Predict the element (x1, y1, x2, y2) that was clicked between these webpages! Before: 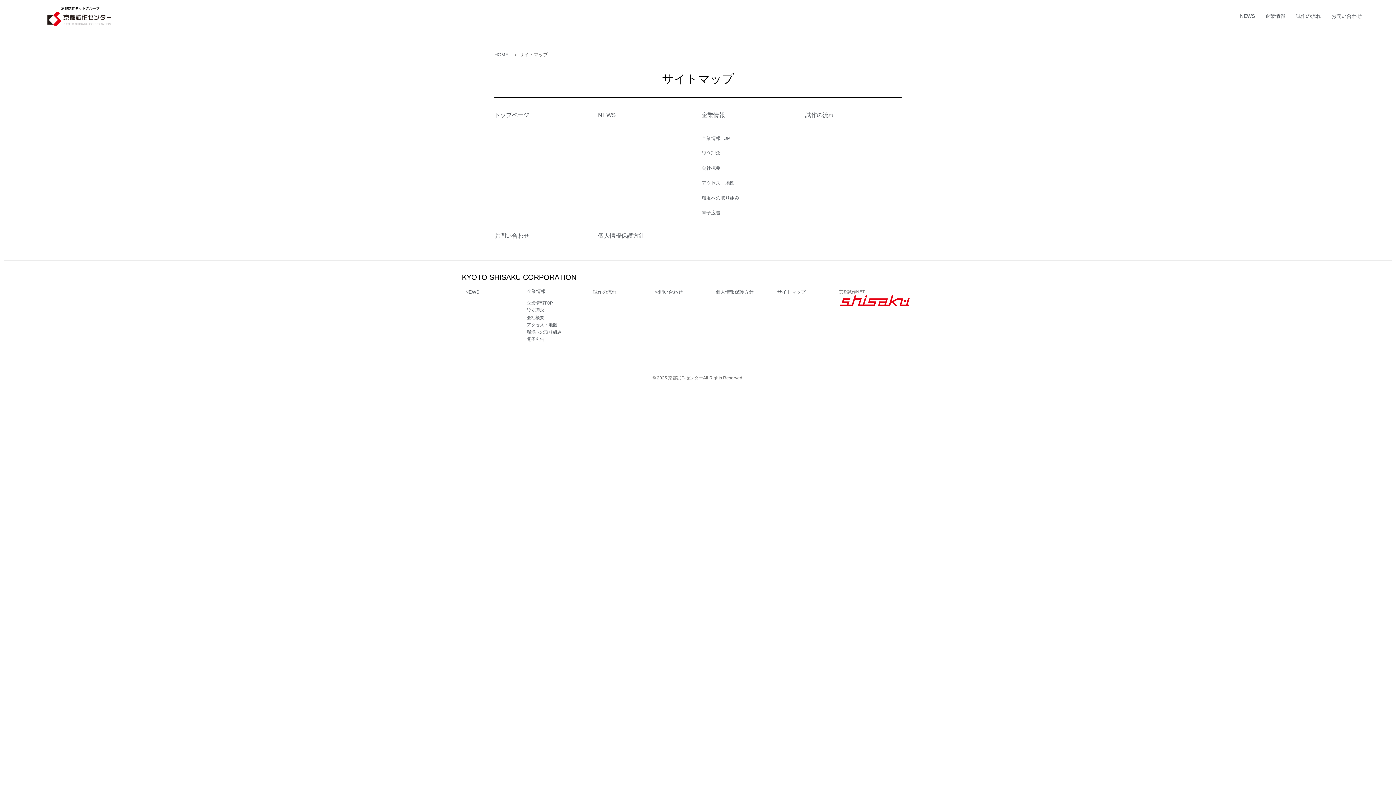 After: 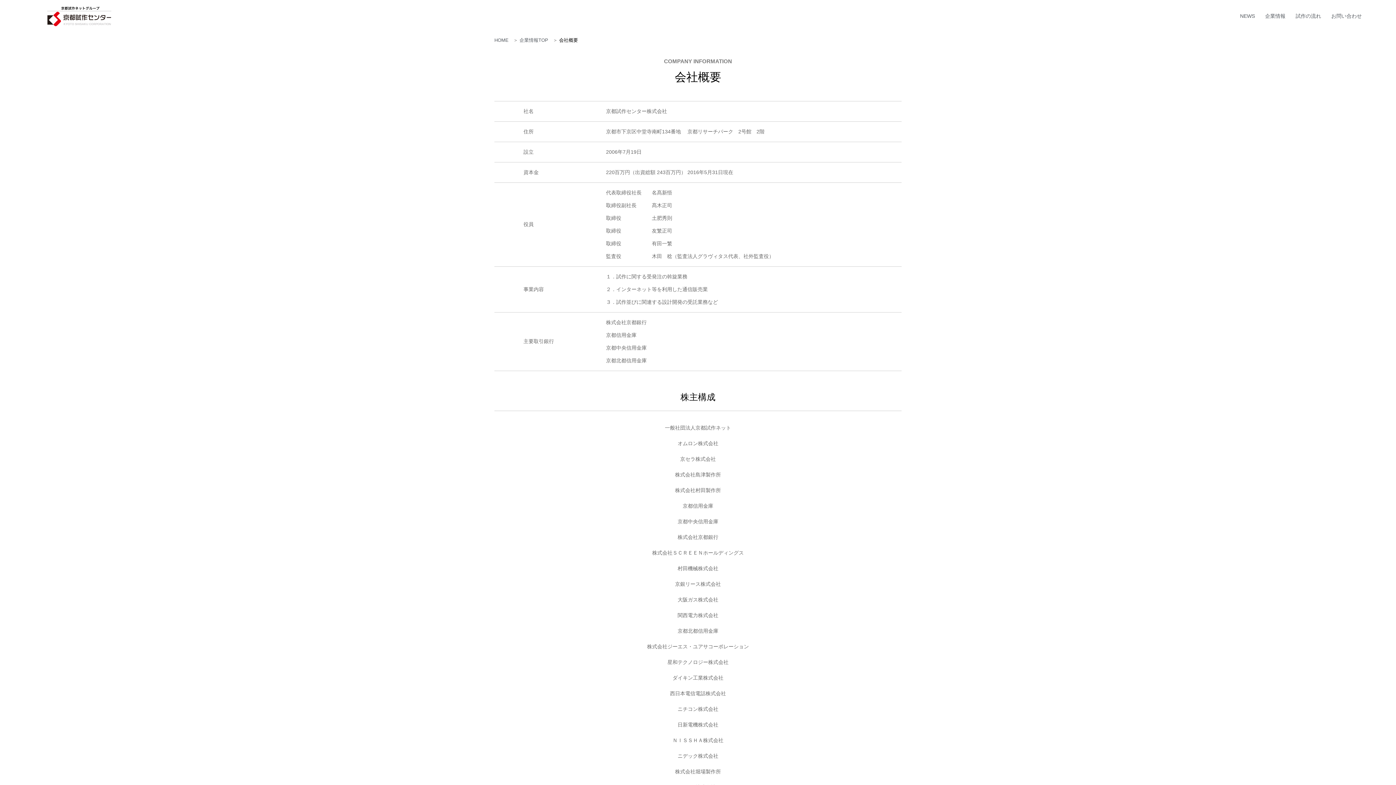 Action: label: 会社概要 bbox: (526, 315, 544, 320)